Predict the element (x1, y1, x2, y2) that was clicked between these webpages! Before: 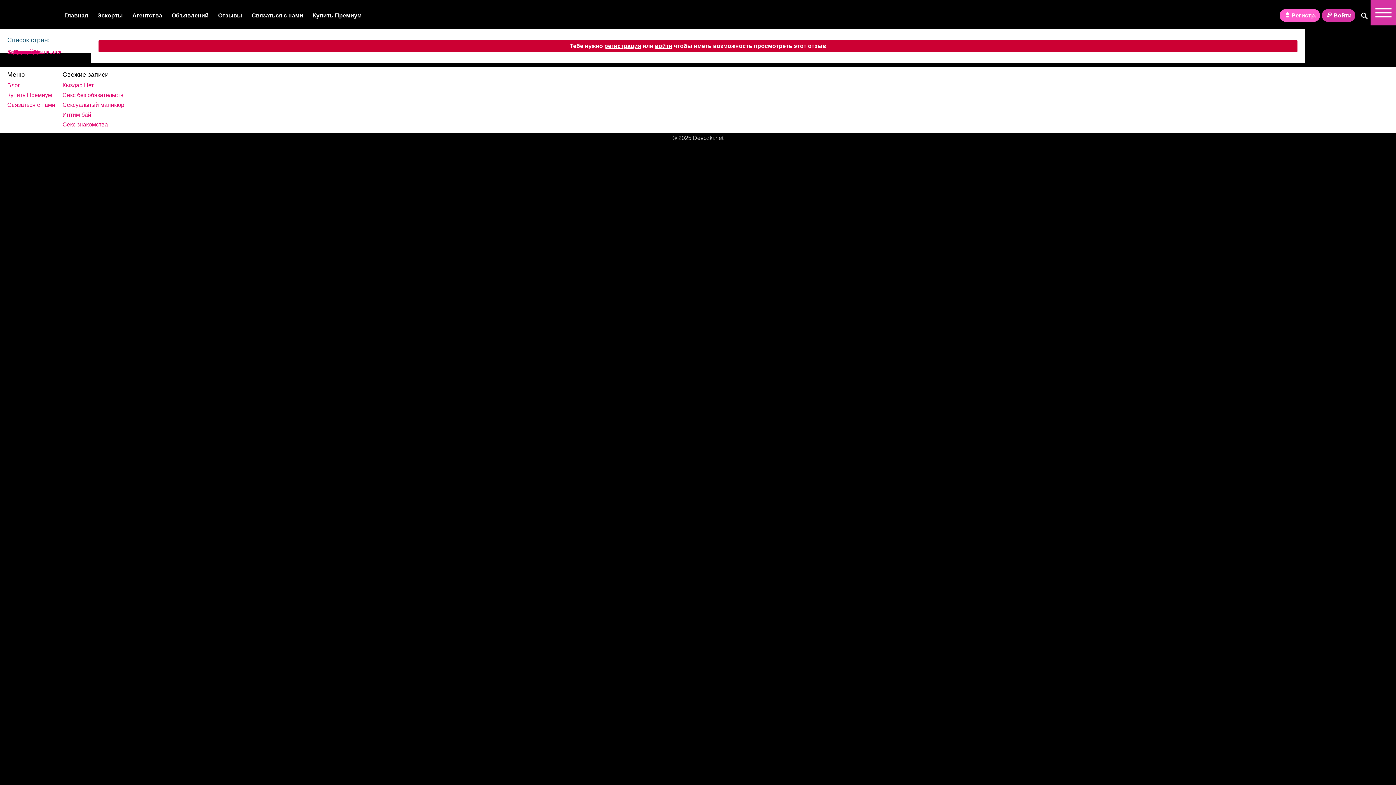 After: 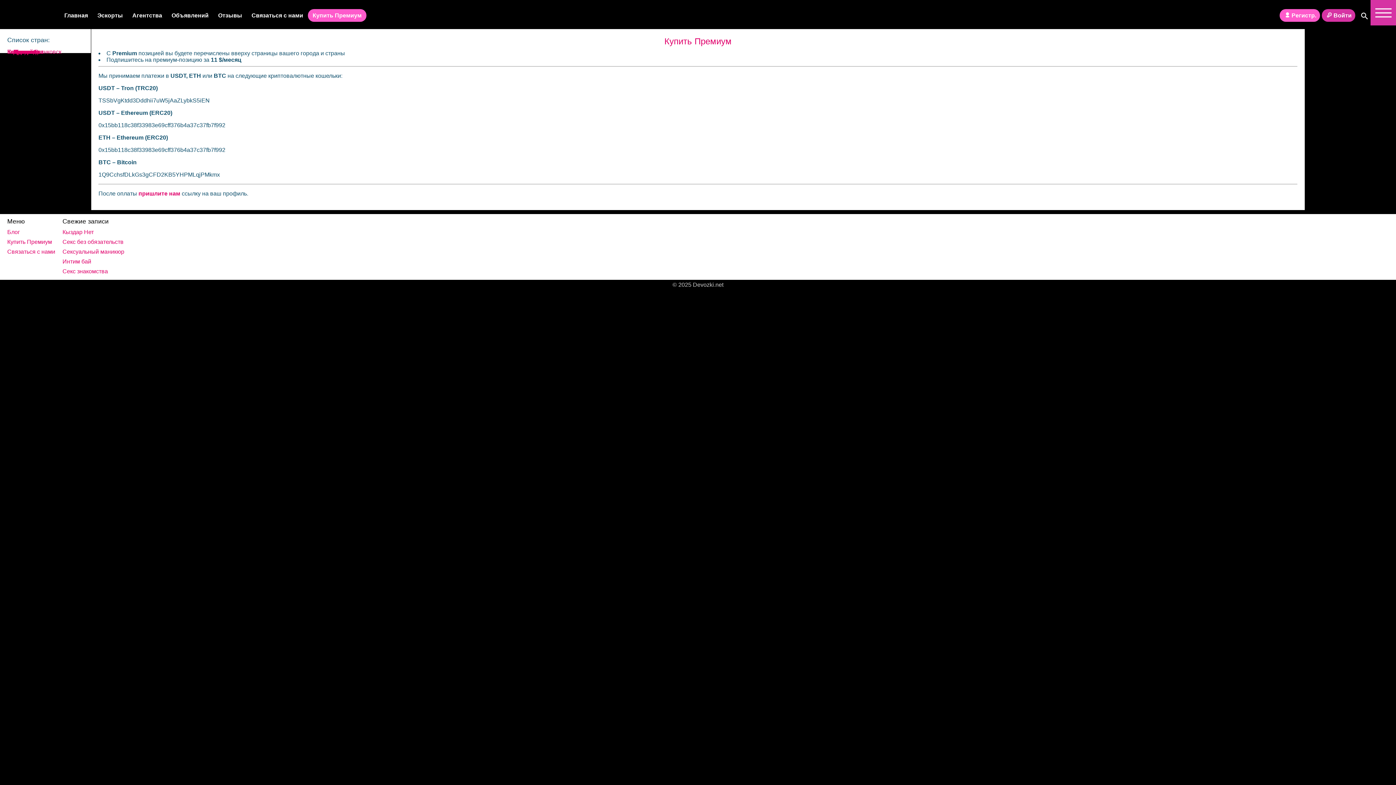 Action: bbox: (7, 92, 52, 98) label: Купить Премиум